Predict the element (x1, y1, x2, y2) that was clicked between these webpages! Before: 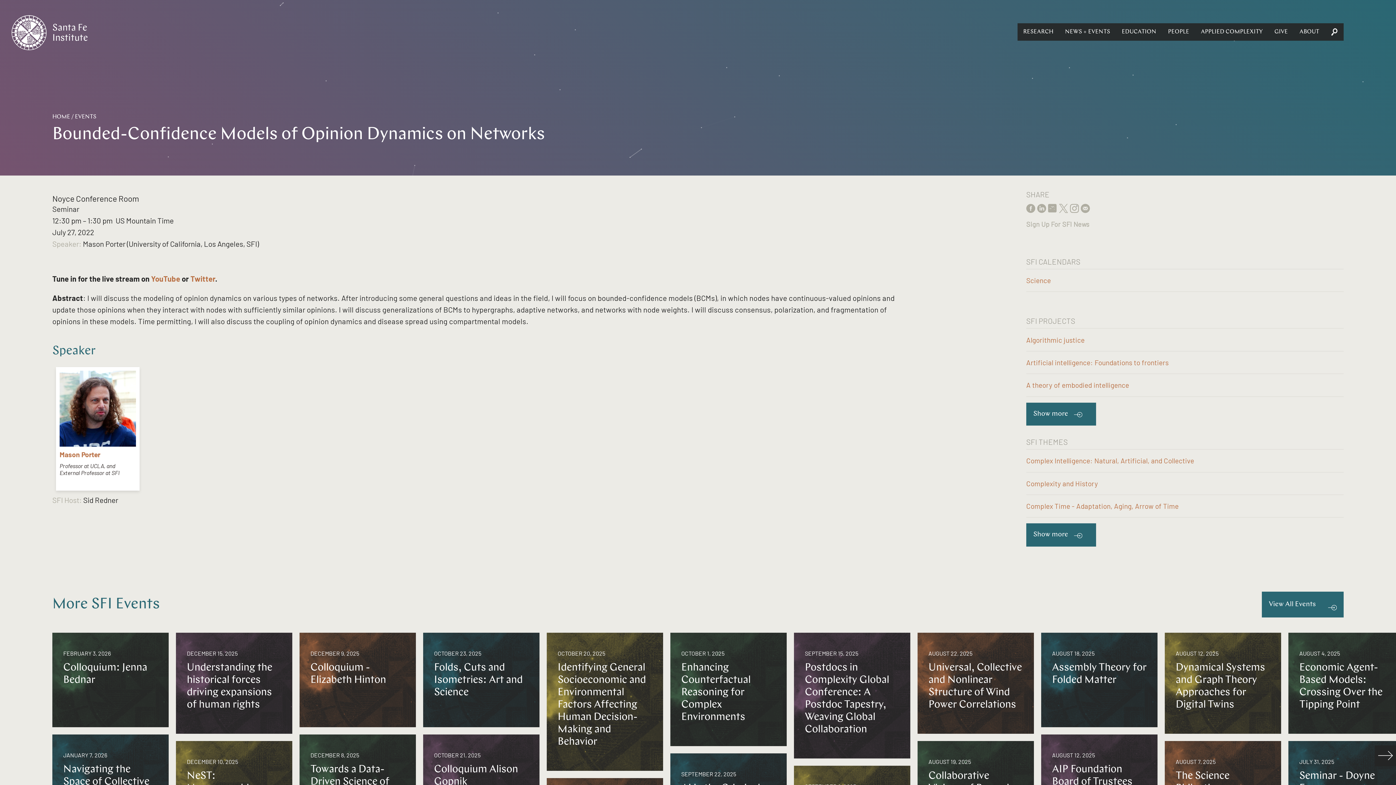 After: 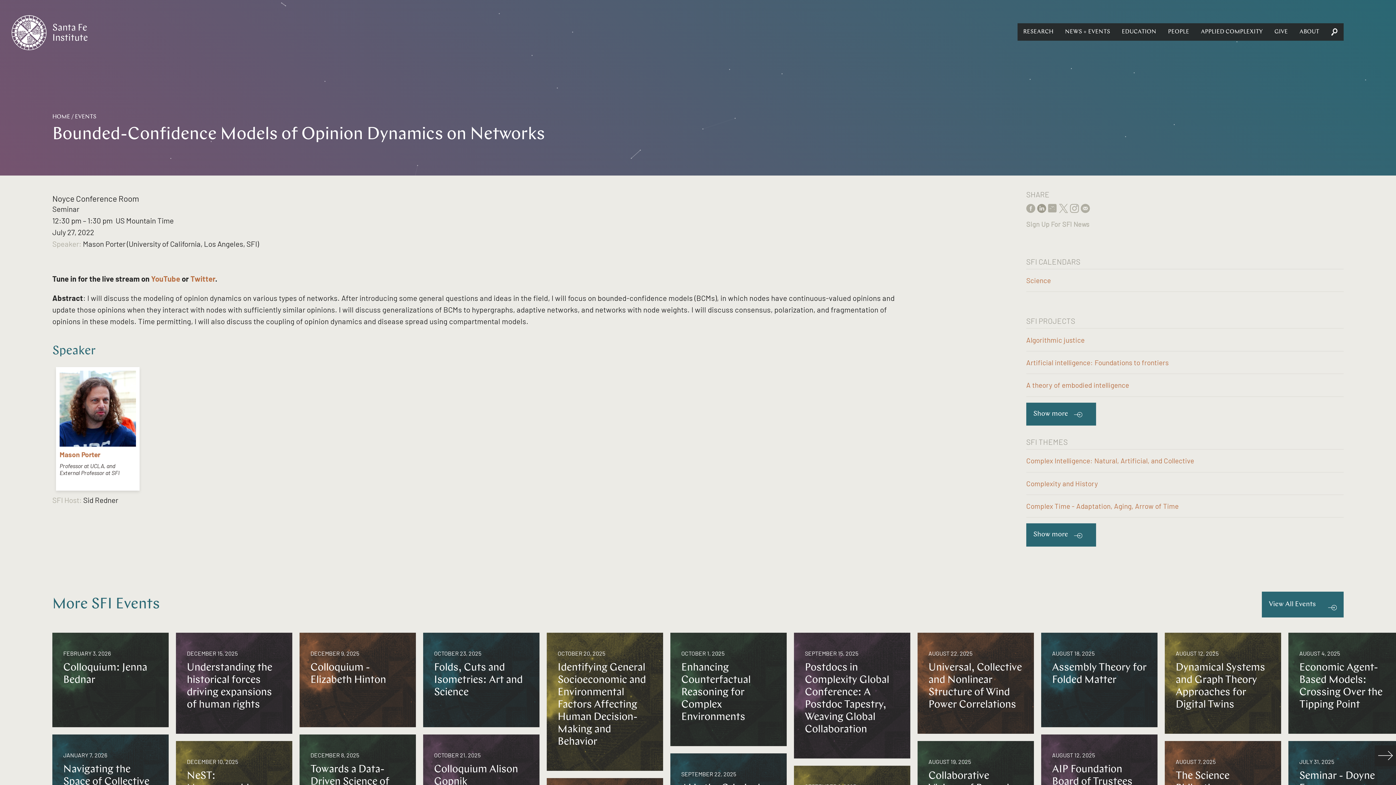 Action: bbox: (1037, 203, 1046, 214)